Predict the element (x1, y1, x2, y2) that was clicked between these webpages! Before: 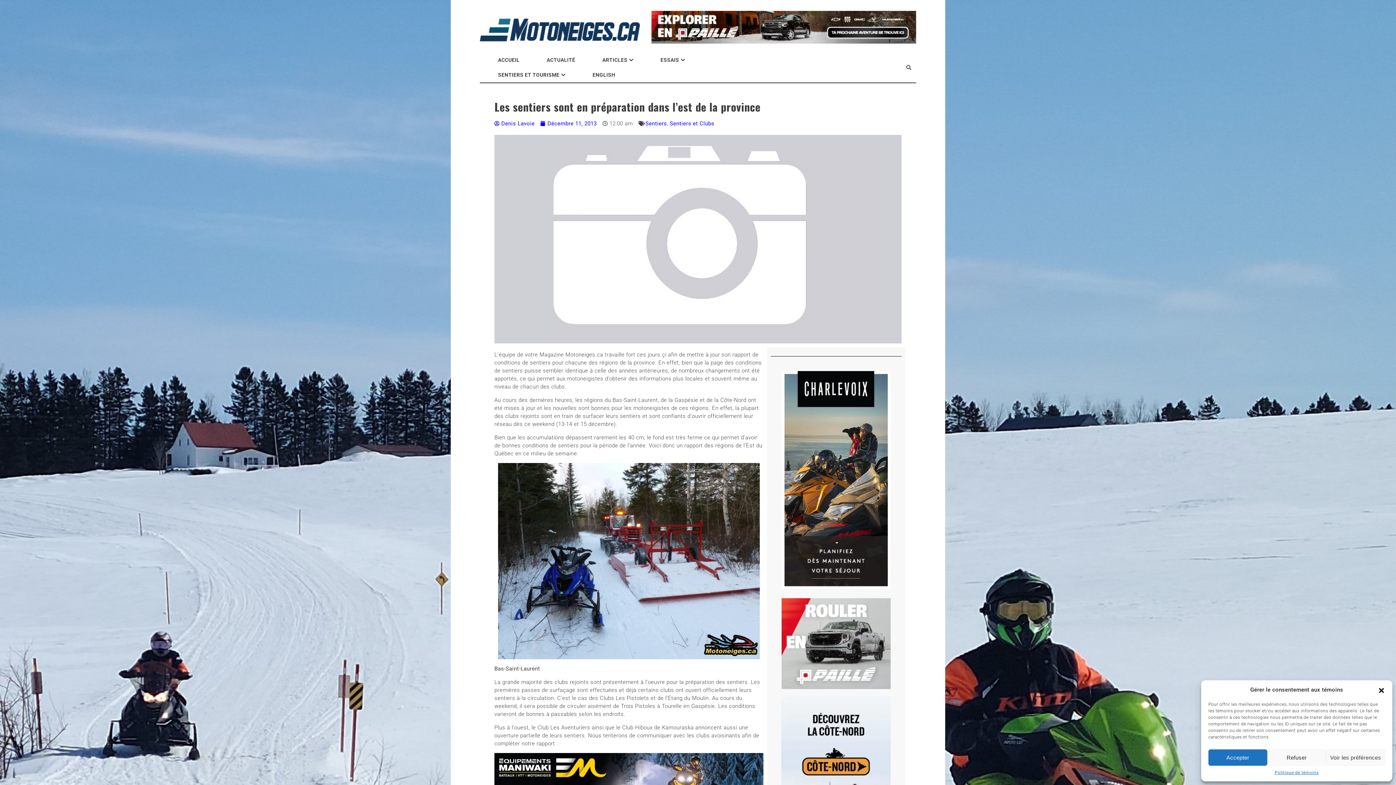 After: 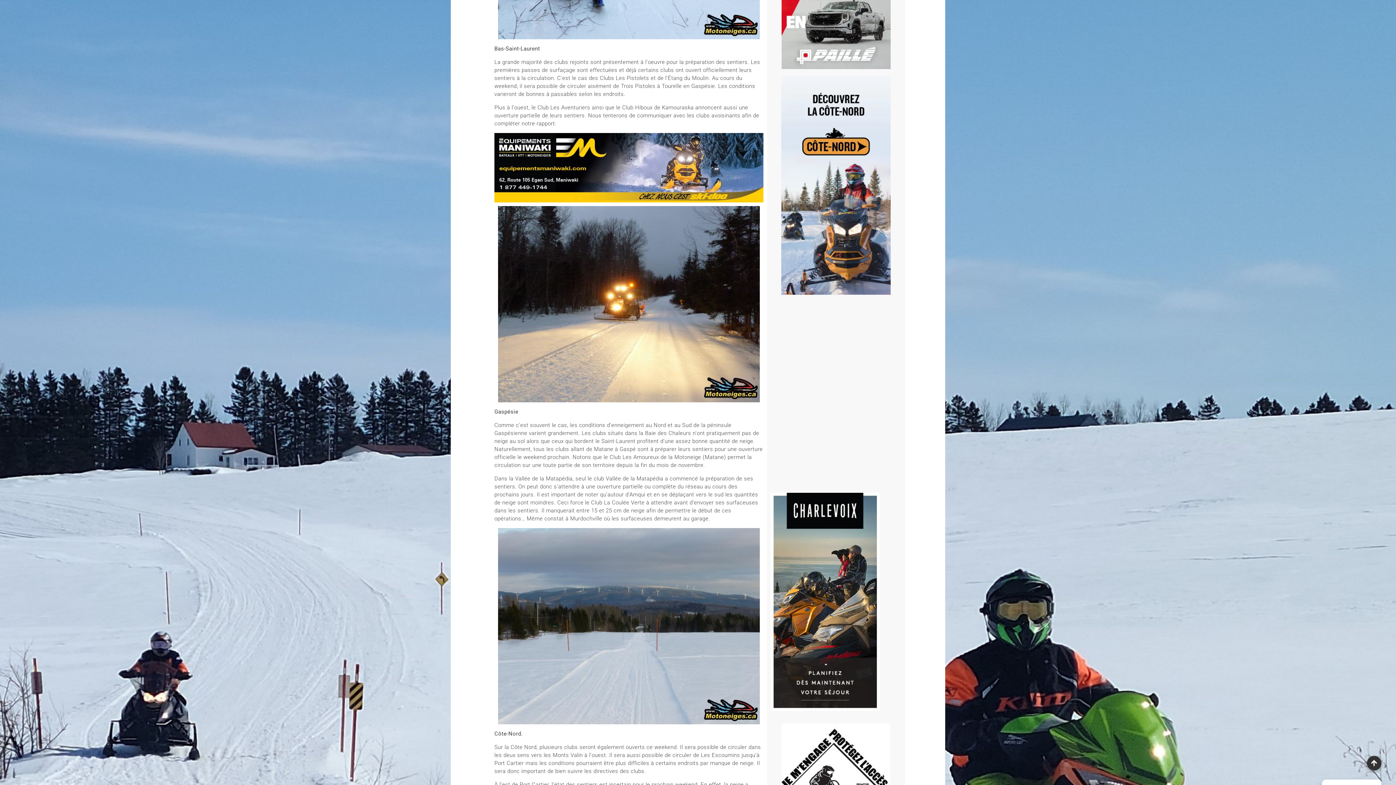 Action: bbox: (781, 469, 890, 494) label: Cliquez pour accepter les témoins marketing et activer ce contenu